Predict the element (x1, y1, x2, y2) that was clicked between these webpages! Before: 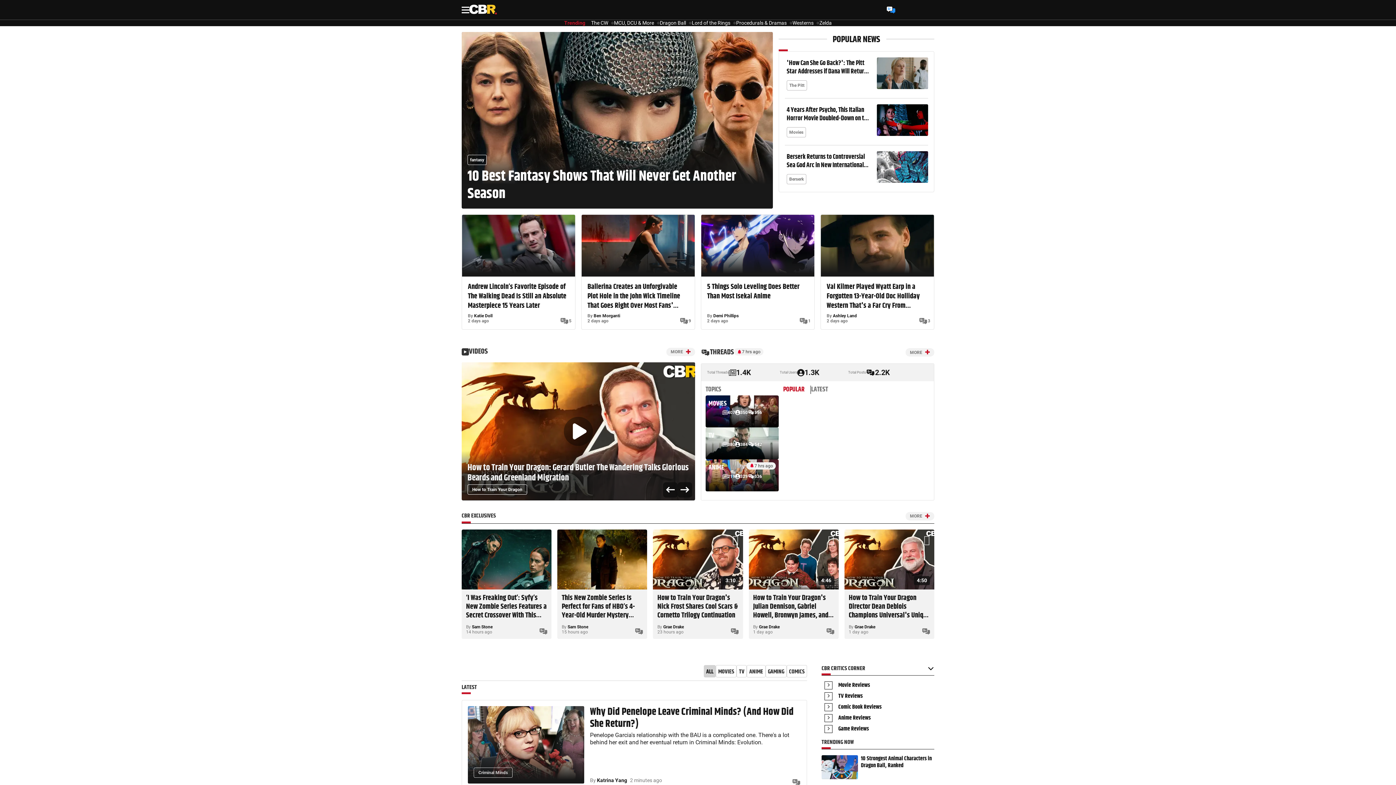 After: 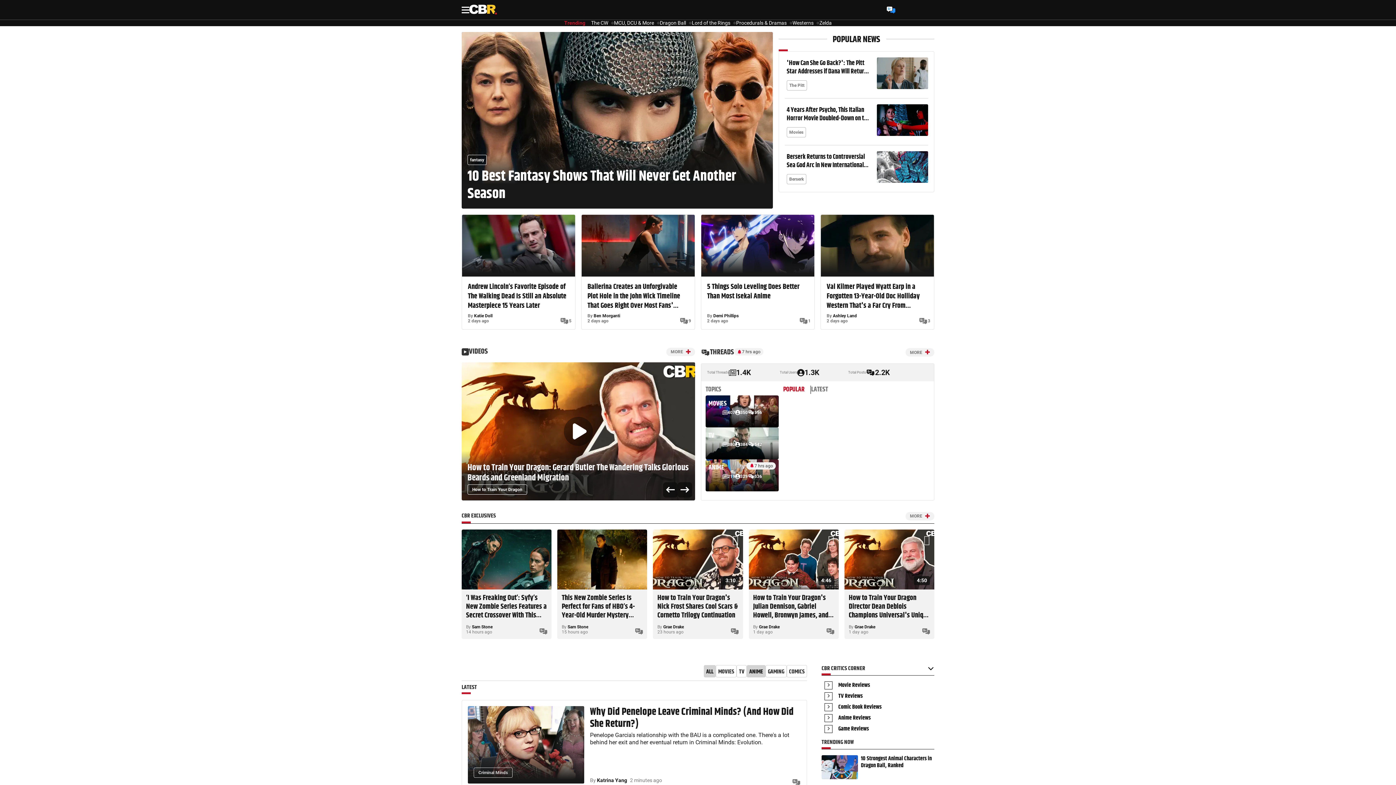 Action: bbox: (747, 665, 765, 677) label: ANIME